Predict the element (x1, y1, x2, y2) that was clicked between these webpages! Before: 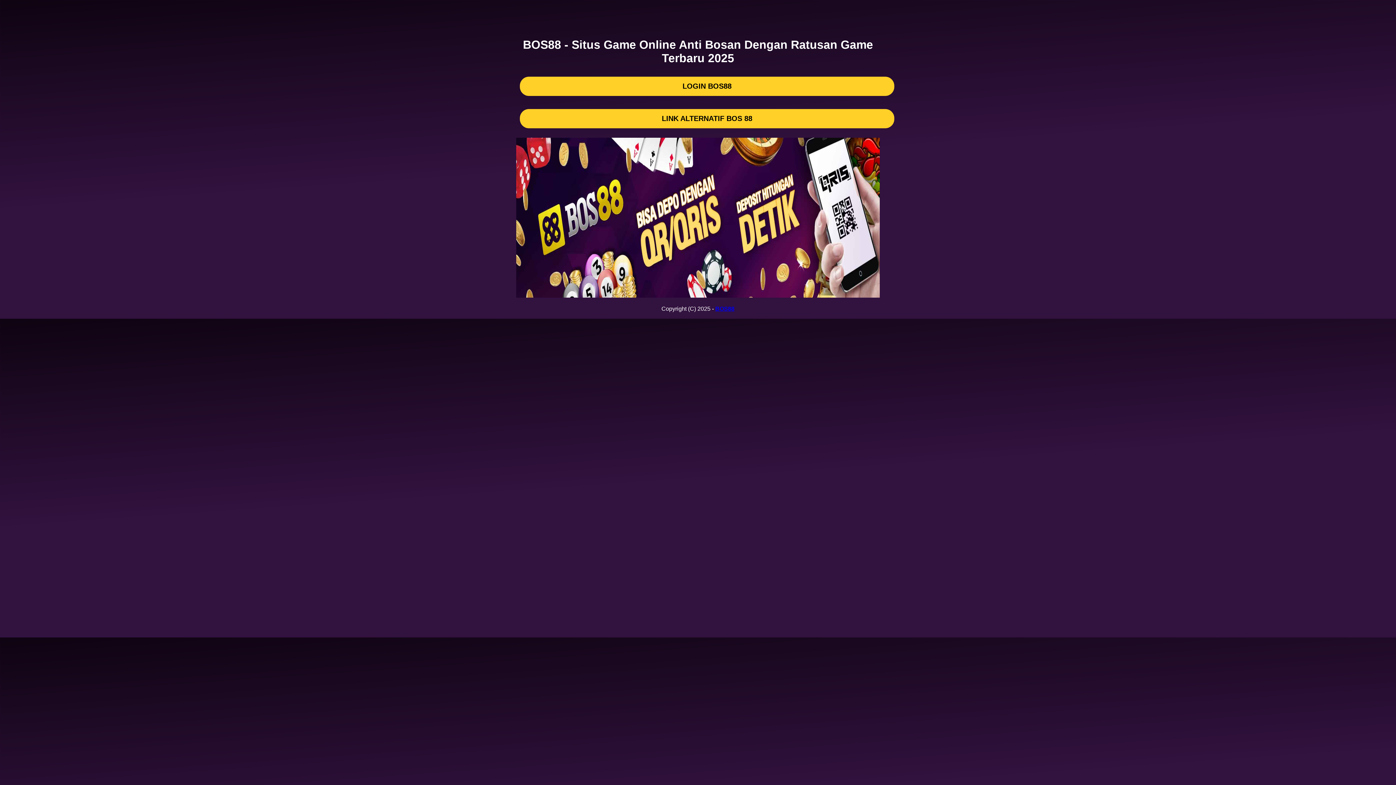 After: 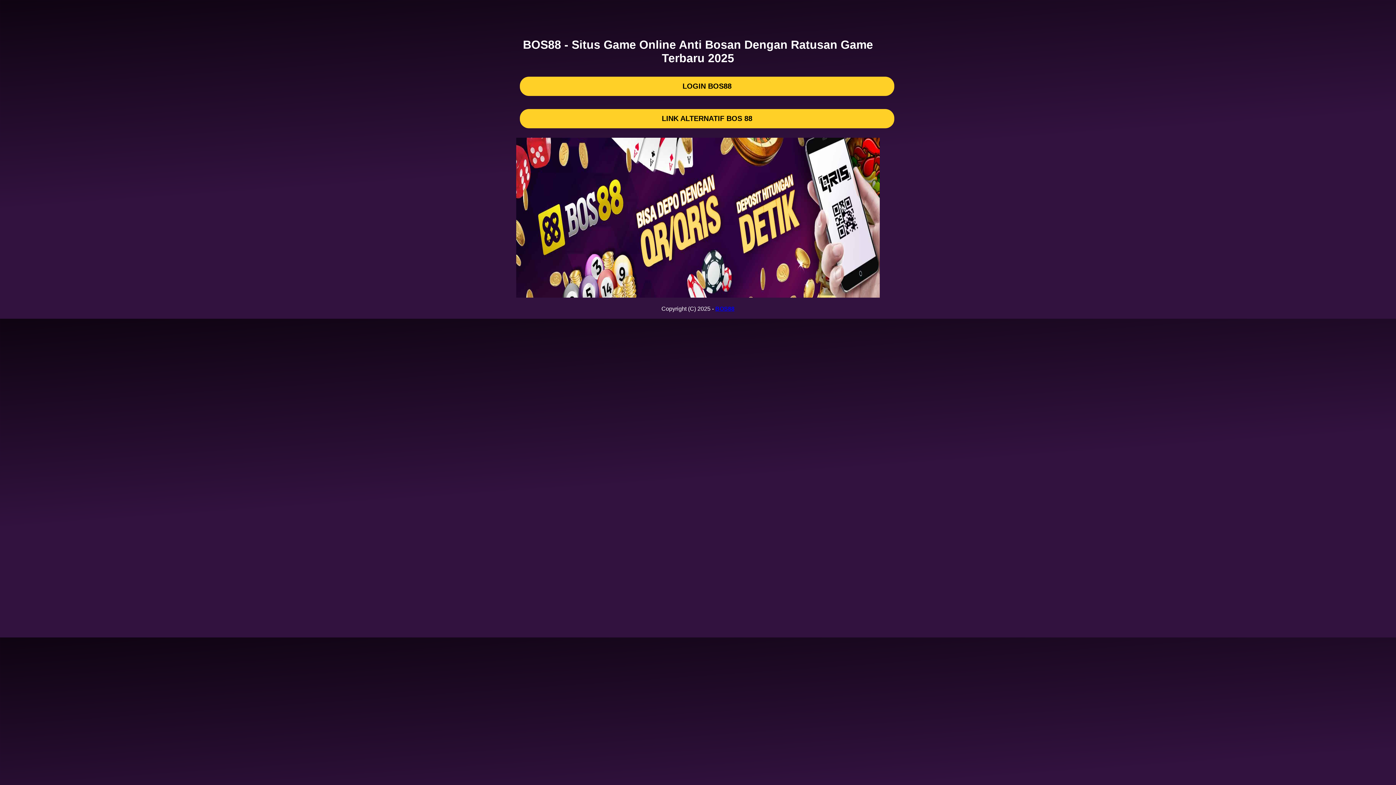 Action: bbox: (645, 24, 750, 30)